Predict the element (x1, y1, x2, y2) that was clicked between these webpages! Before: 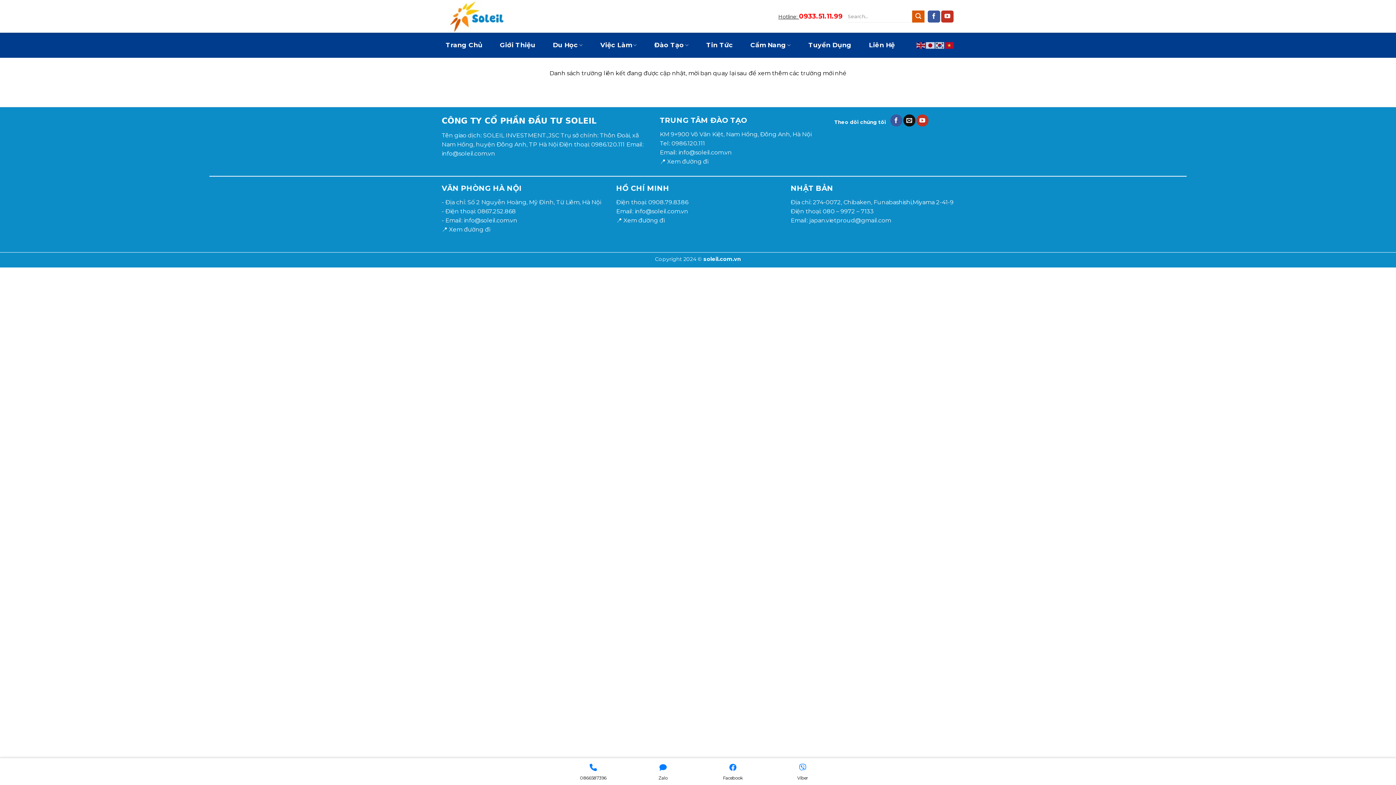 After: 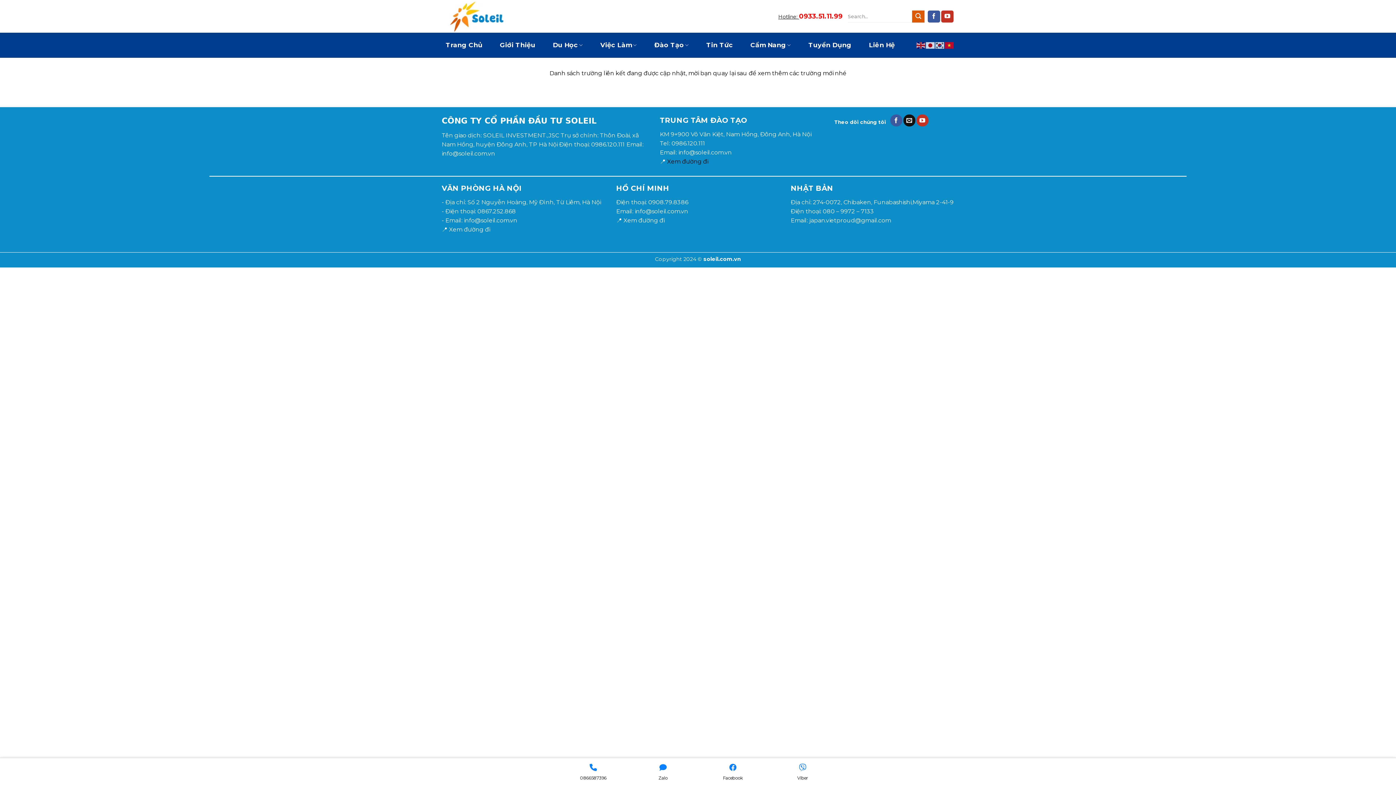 Action: bbox: (667, 158, 708, 165) label: Xem đường đi